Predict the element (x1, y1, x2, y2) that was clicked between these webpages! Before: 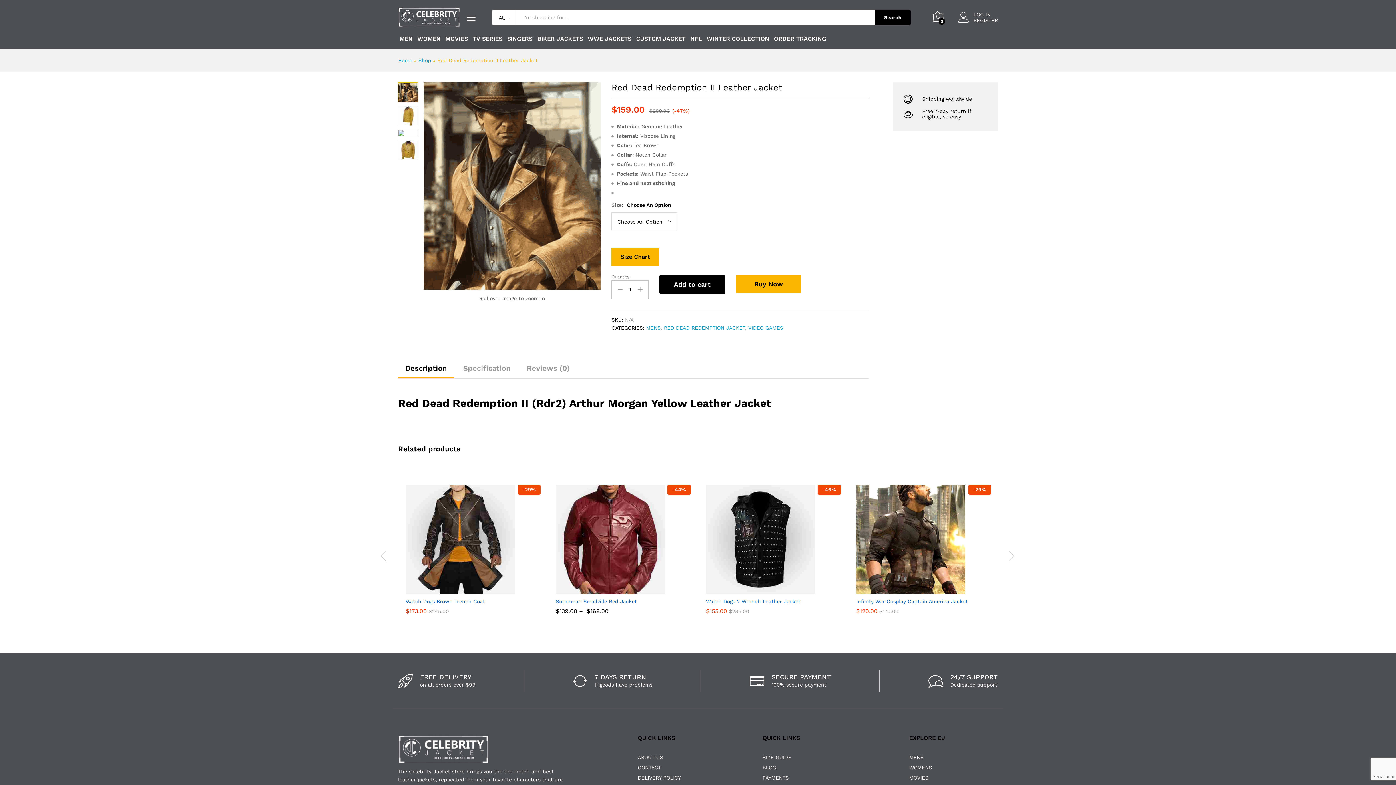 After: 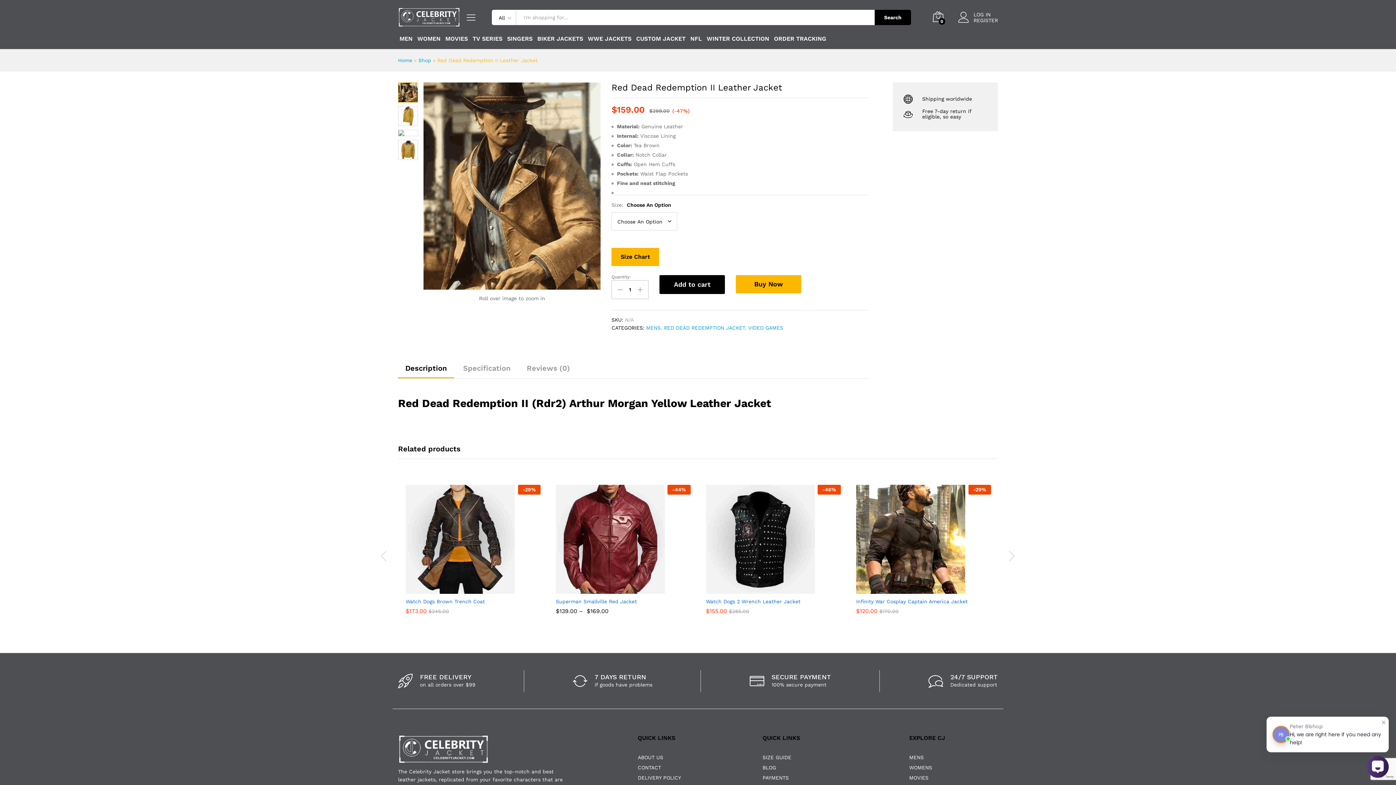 Action: label: Description bbox: (405, 364, 446, 372)